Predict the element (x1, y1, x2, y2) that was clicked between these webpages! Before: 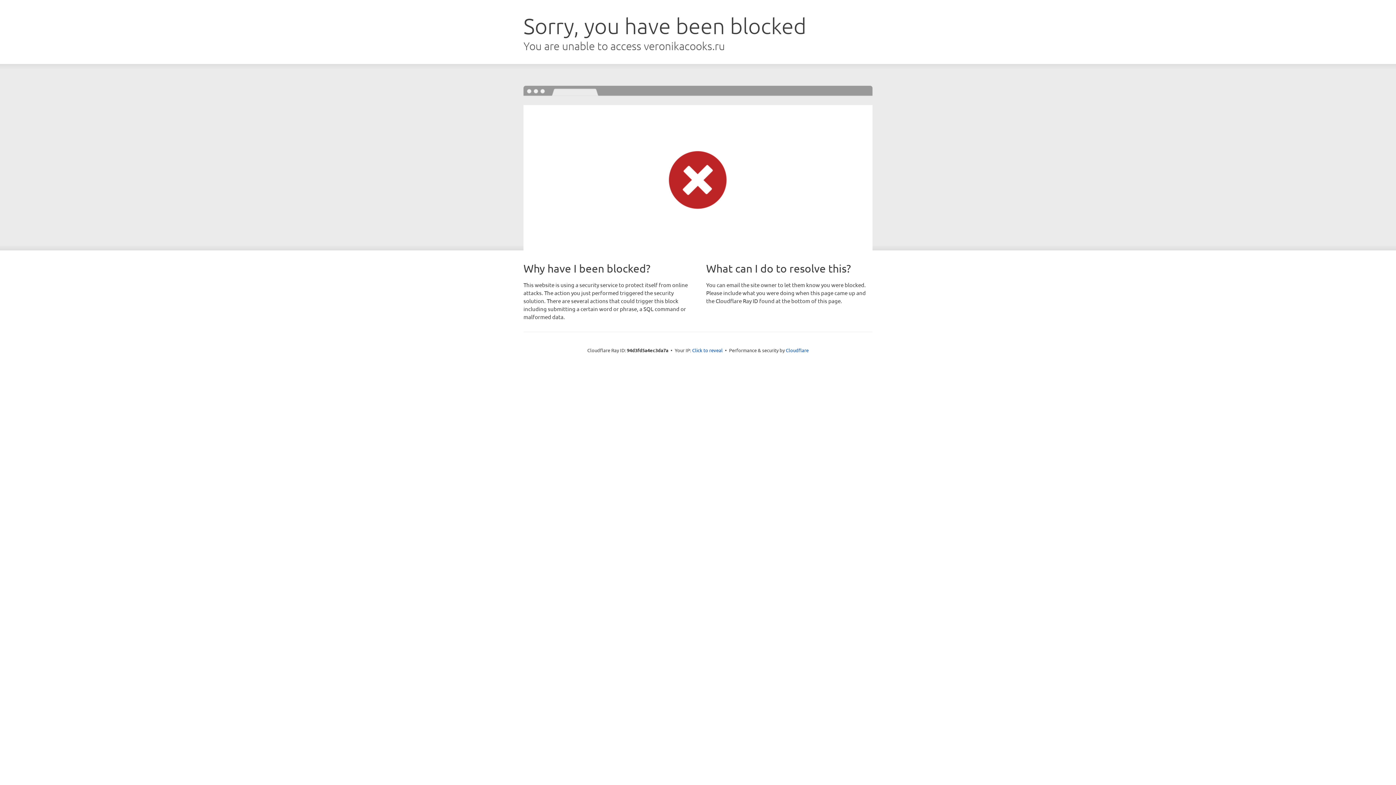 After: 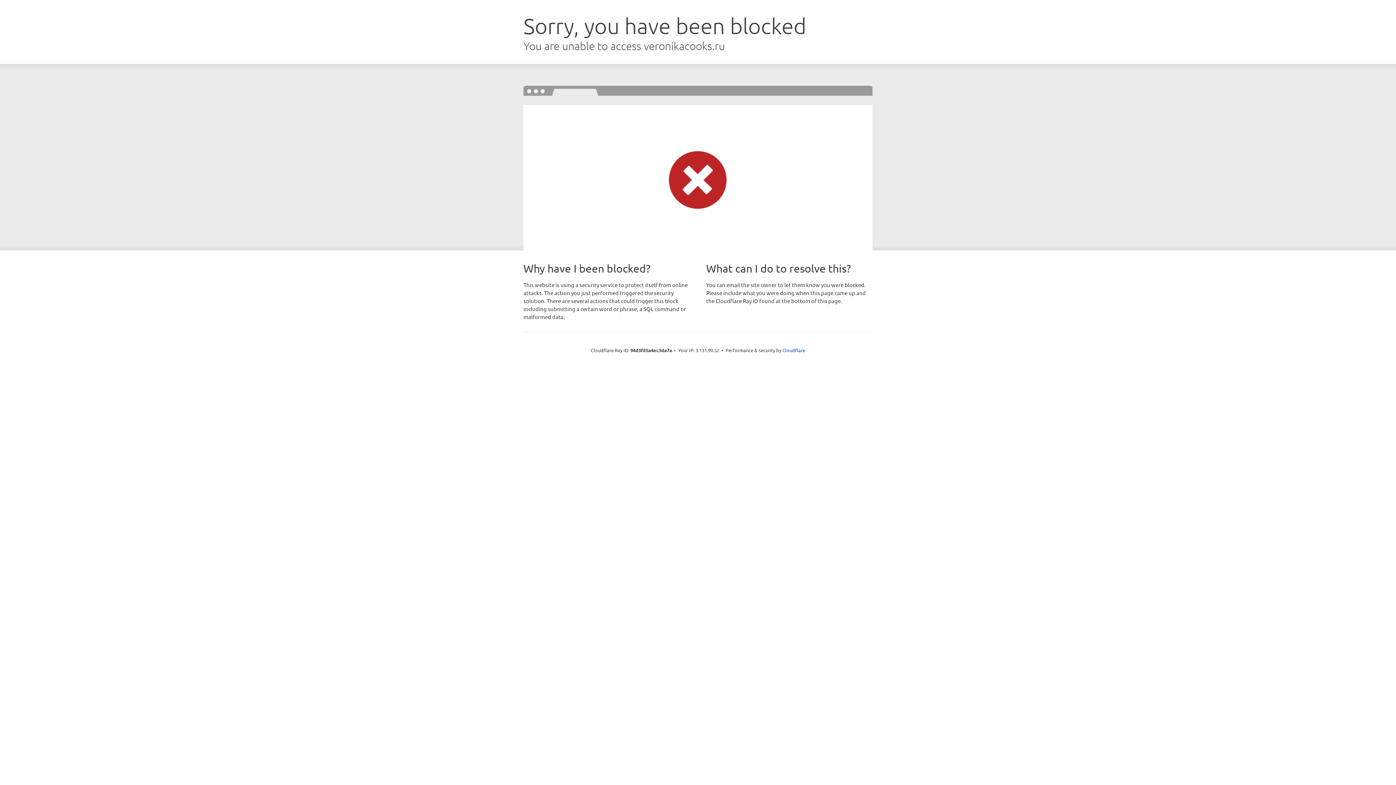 Action: label: Click to reveal bbox: (692, 346, 722, 353)